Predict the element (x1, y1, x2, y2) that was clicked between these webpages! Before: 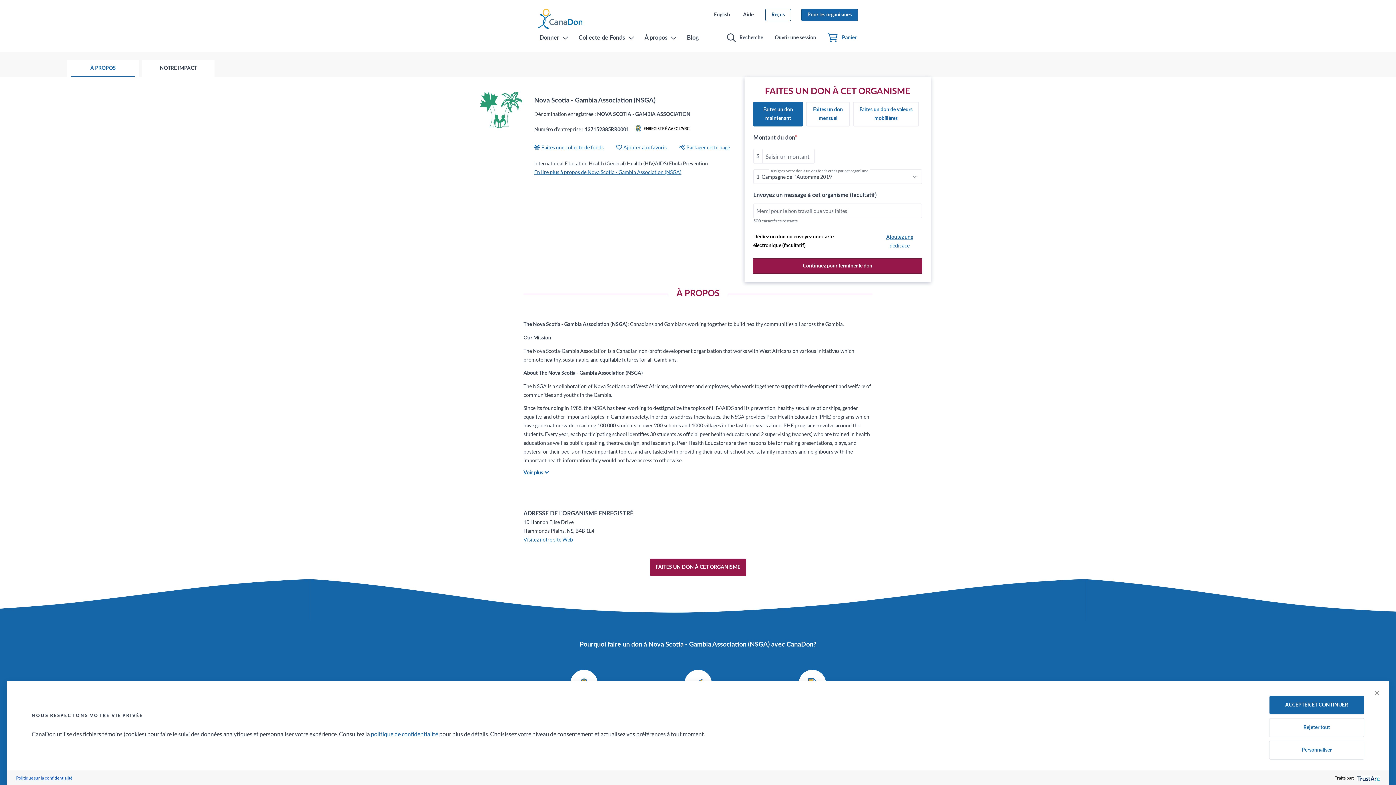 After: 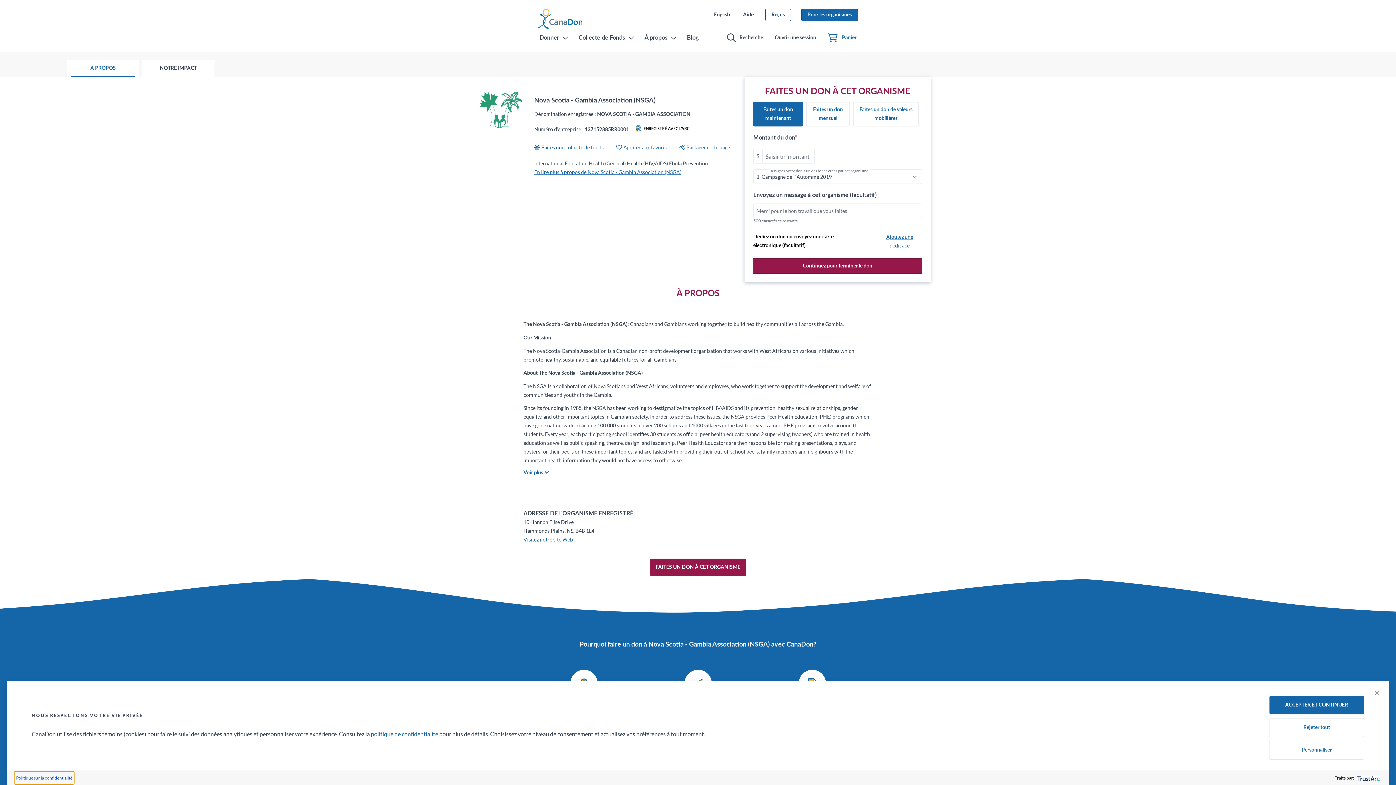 Action: bbox: (14, 771, 74, 784) label: Politique sur la confidentialité